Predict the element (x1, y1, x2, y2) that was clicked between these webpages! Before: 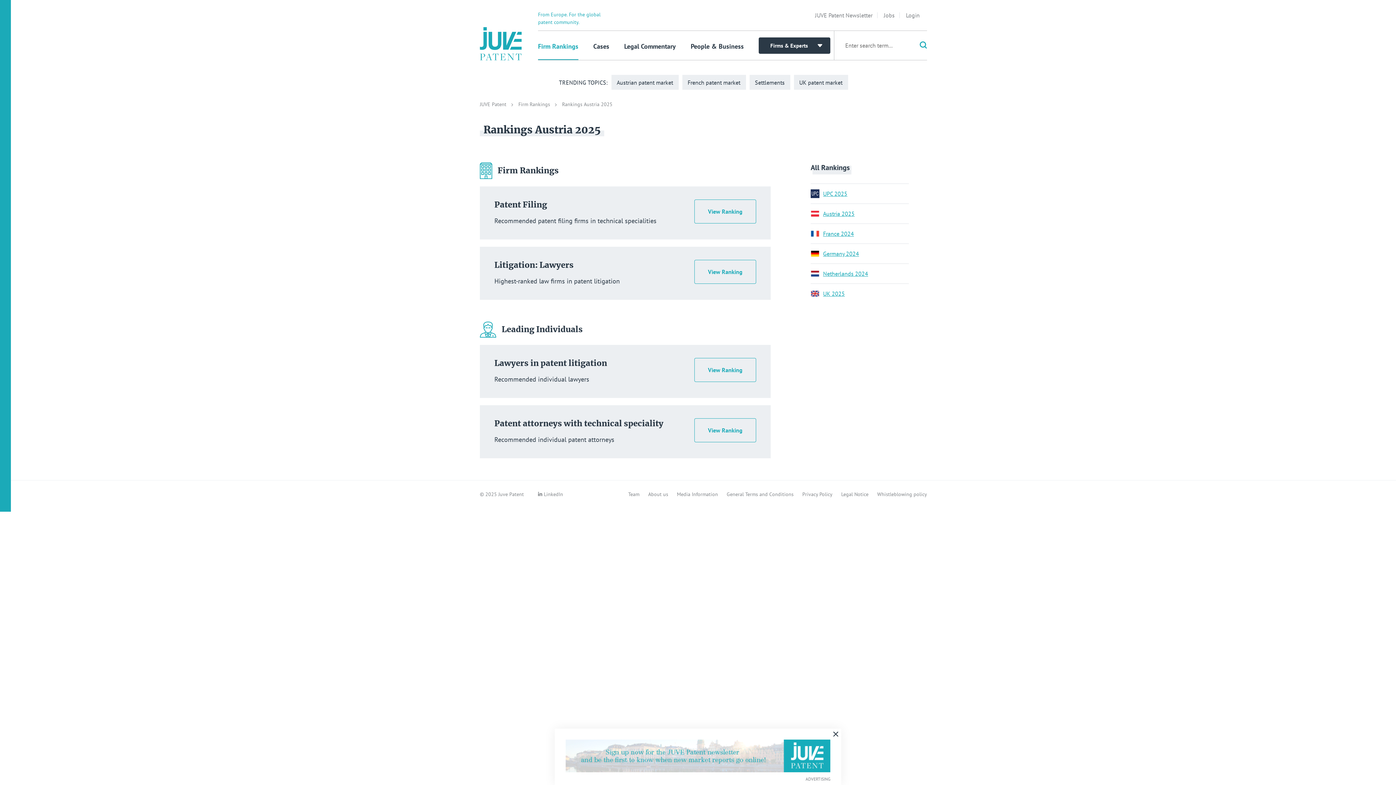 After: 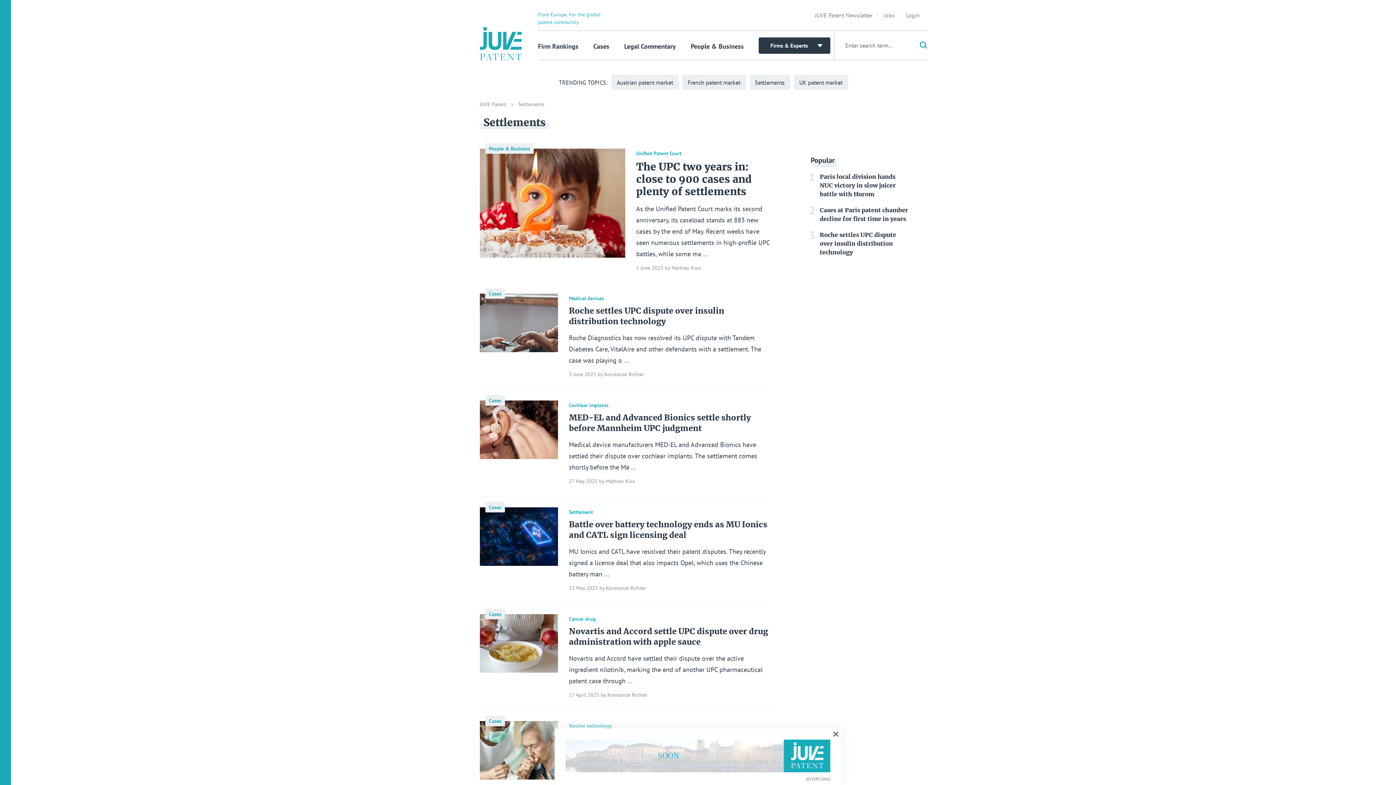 Action: label: Settlements bbox: (749, 74, 790, 89)